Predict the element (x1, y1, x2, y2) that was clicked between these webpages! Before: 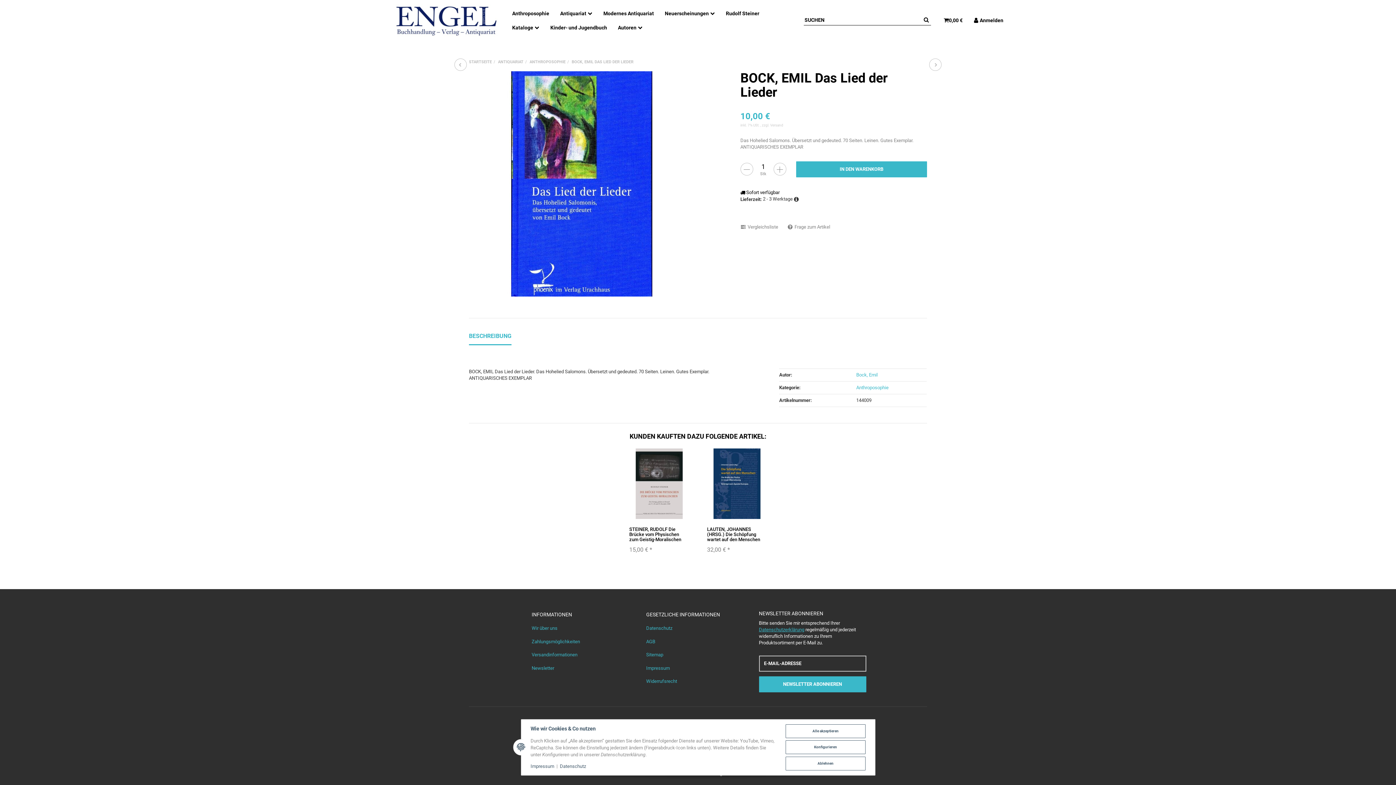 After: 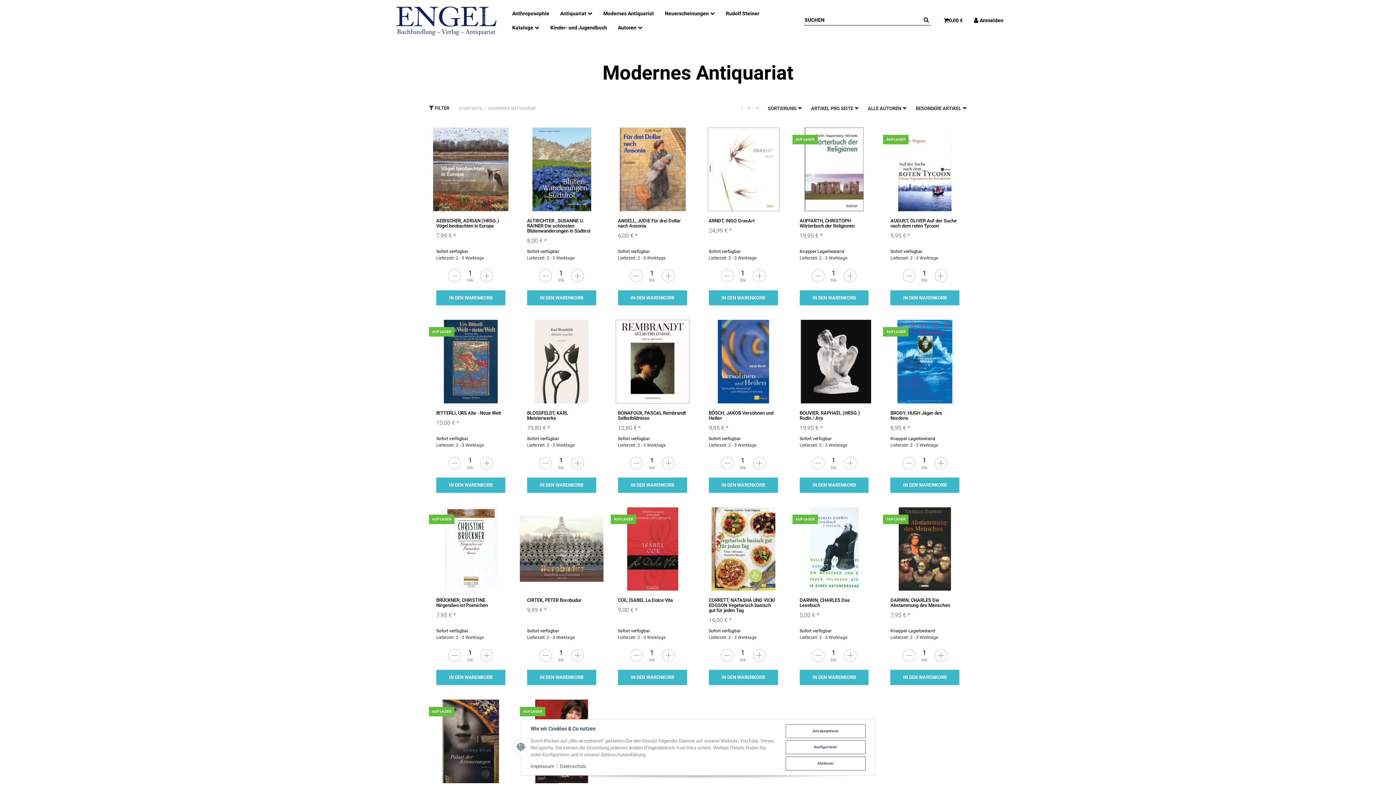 Action: label: Modernes Antiquariat bbox: (598, 5, 659, 20)